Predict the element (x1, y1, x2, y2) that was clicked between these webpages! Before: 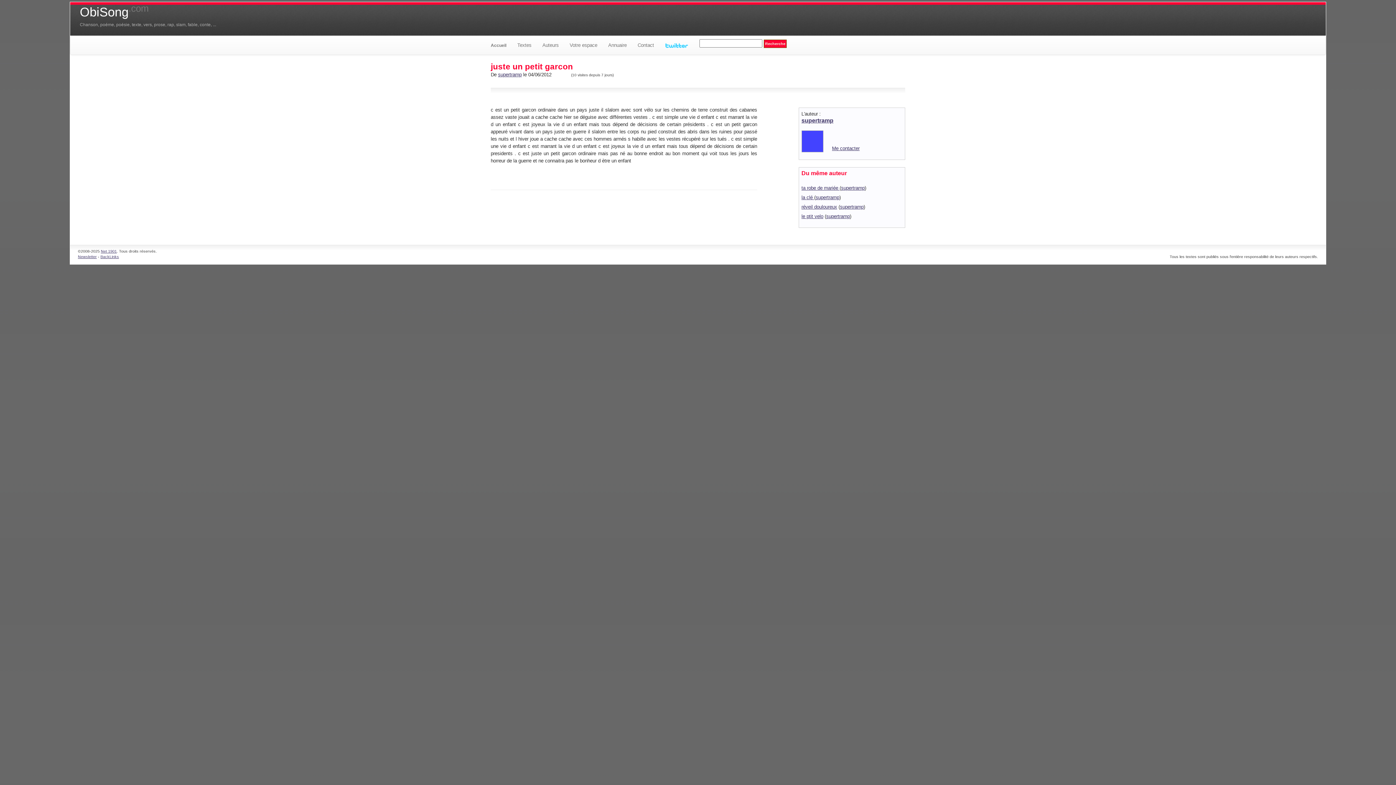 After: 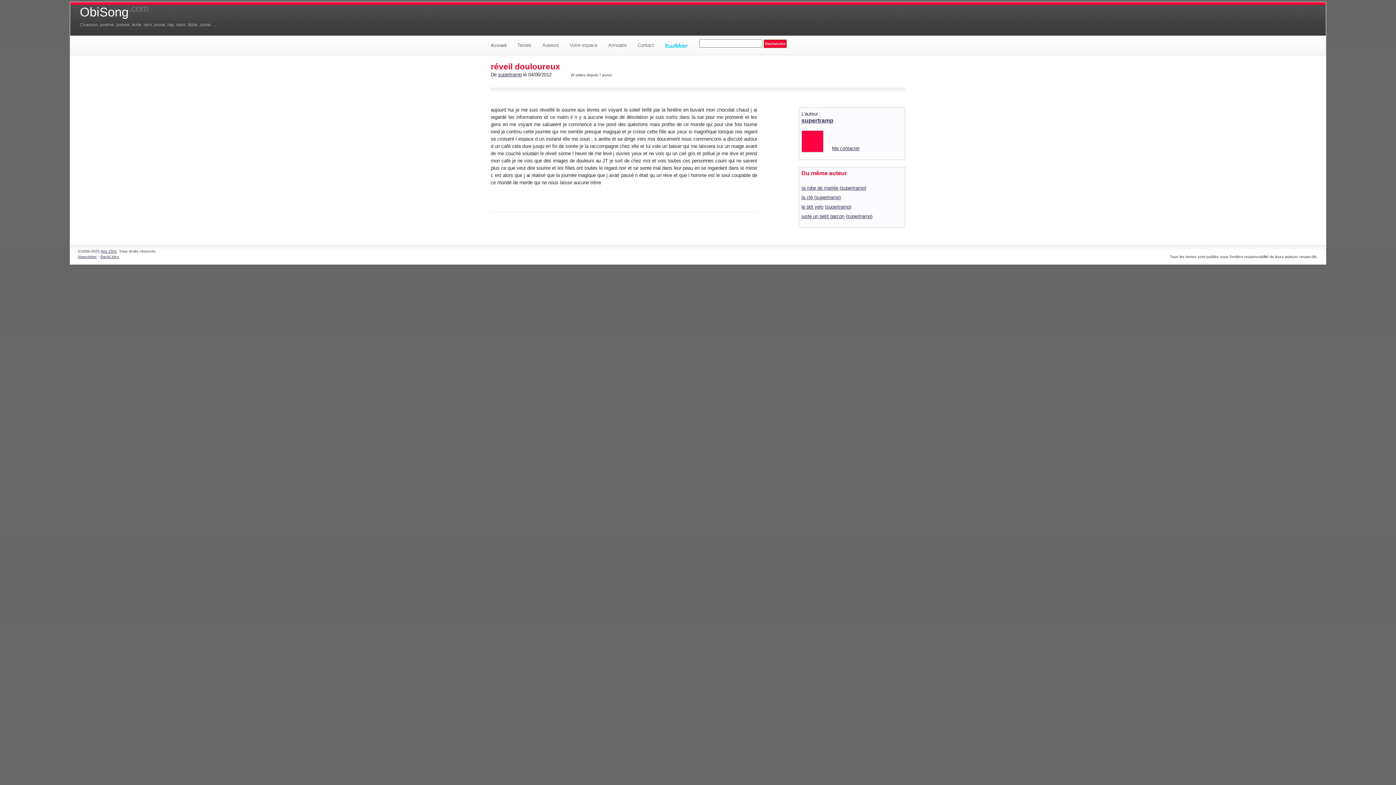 Action: bbox: (801, 204, 837, 209) label: réveil douloureux